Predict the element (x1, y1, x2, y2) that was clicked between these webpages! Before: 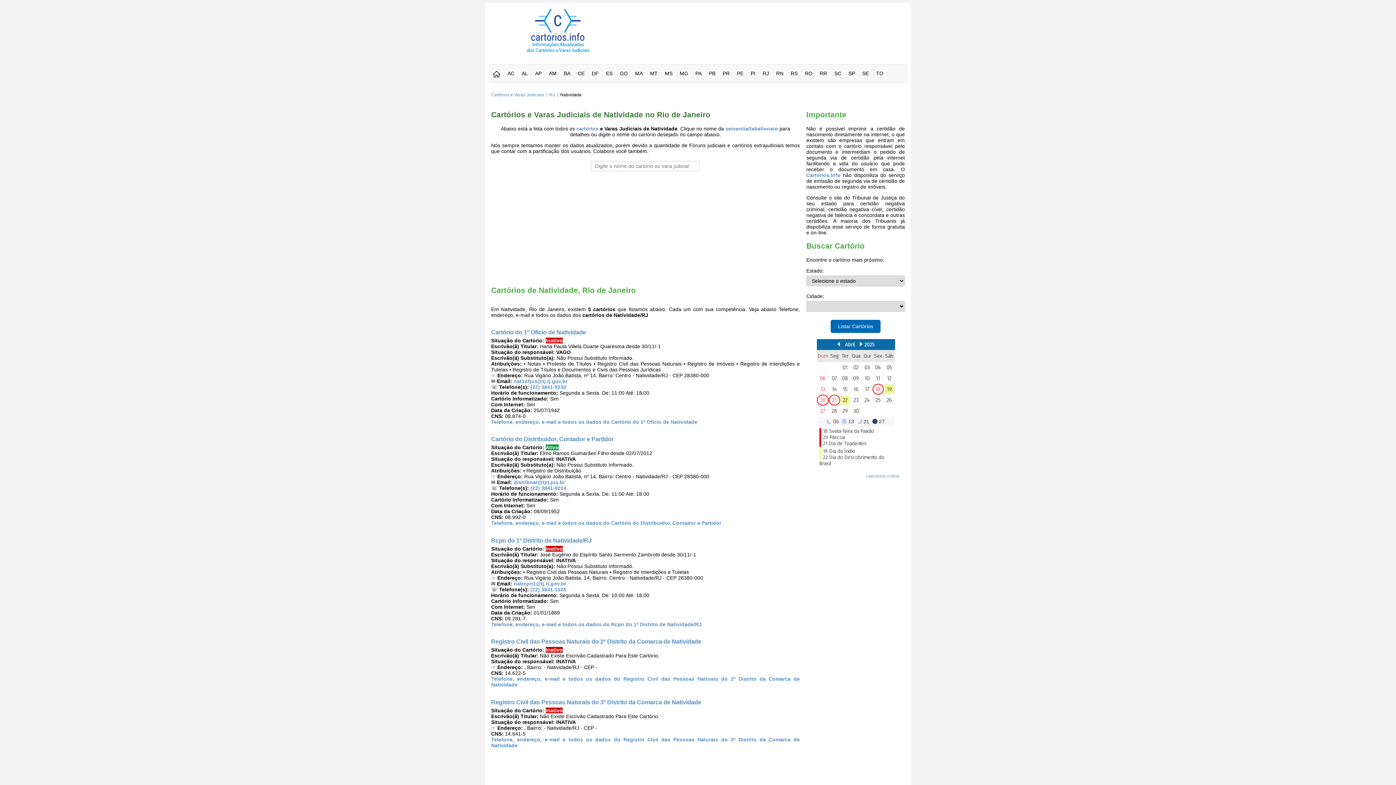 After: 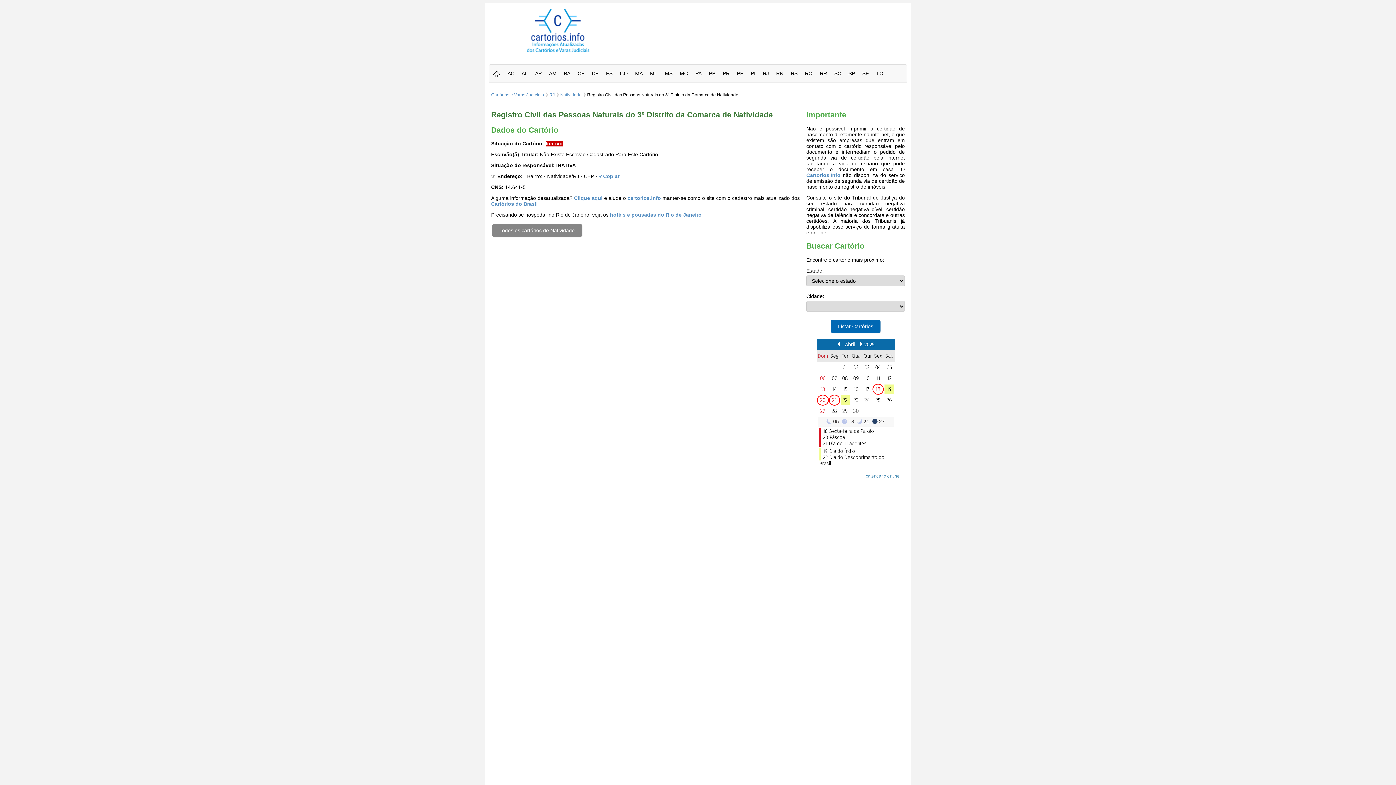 Action: label: Registro Civil das Pessoas Naturais do 3º Distrito da Comarca de Natividade bbox: (491, 699, 701, 705)